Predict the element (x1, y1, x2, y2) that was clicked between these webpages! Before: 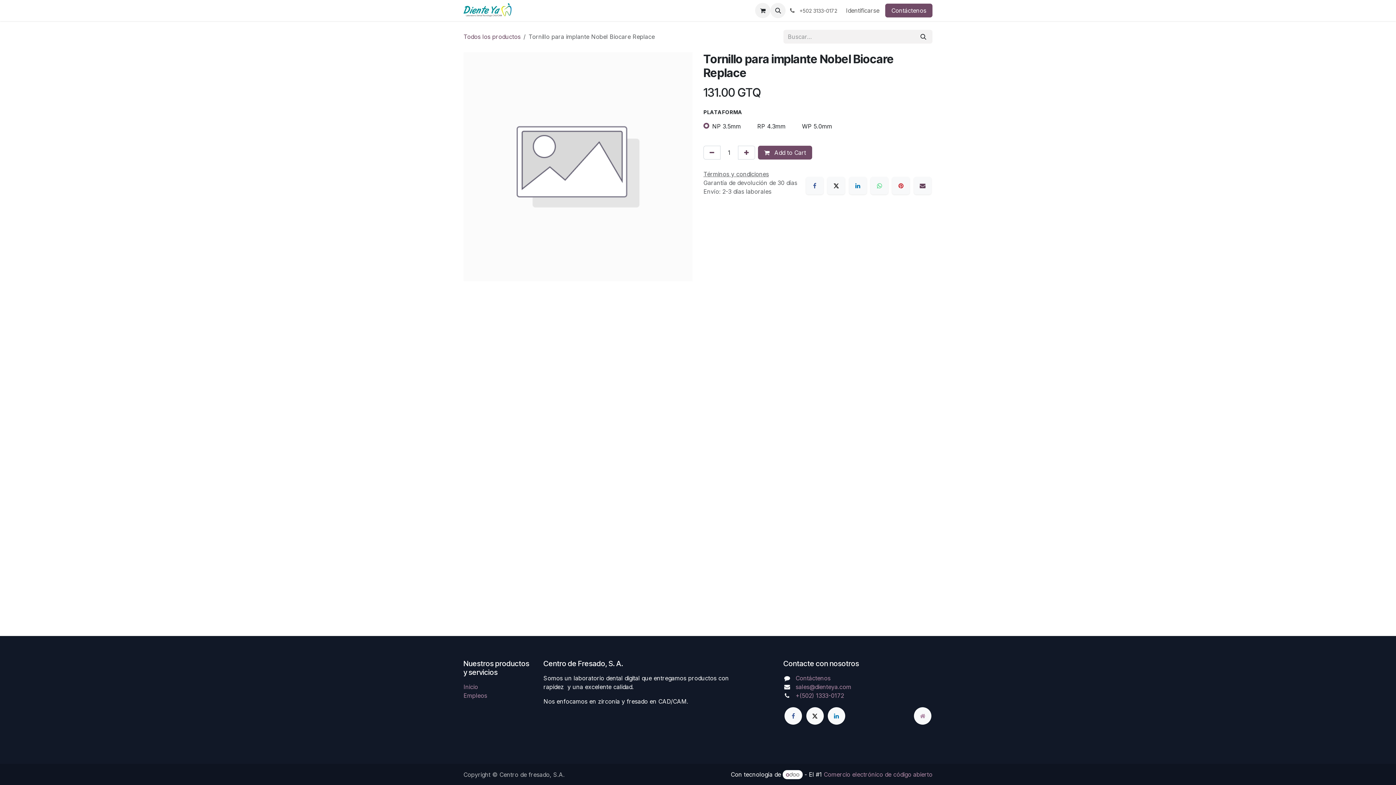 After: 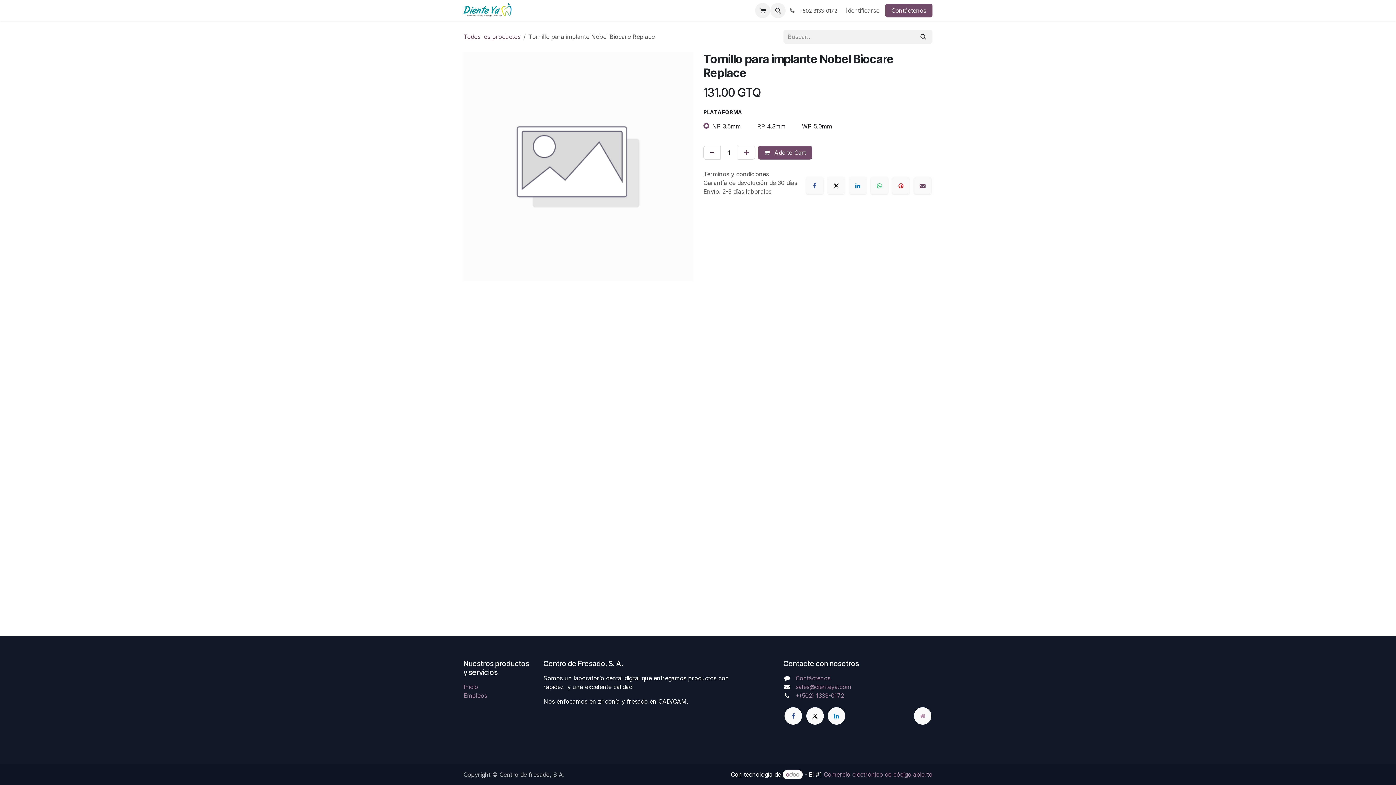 Action: label: Quitar uno bbox: (703, 145, 720, 159)